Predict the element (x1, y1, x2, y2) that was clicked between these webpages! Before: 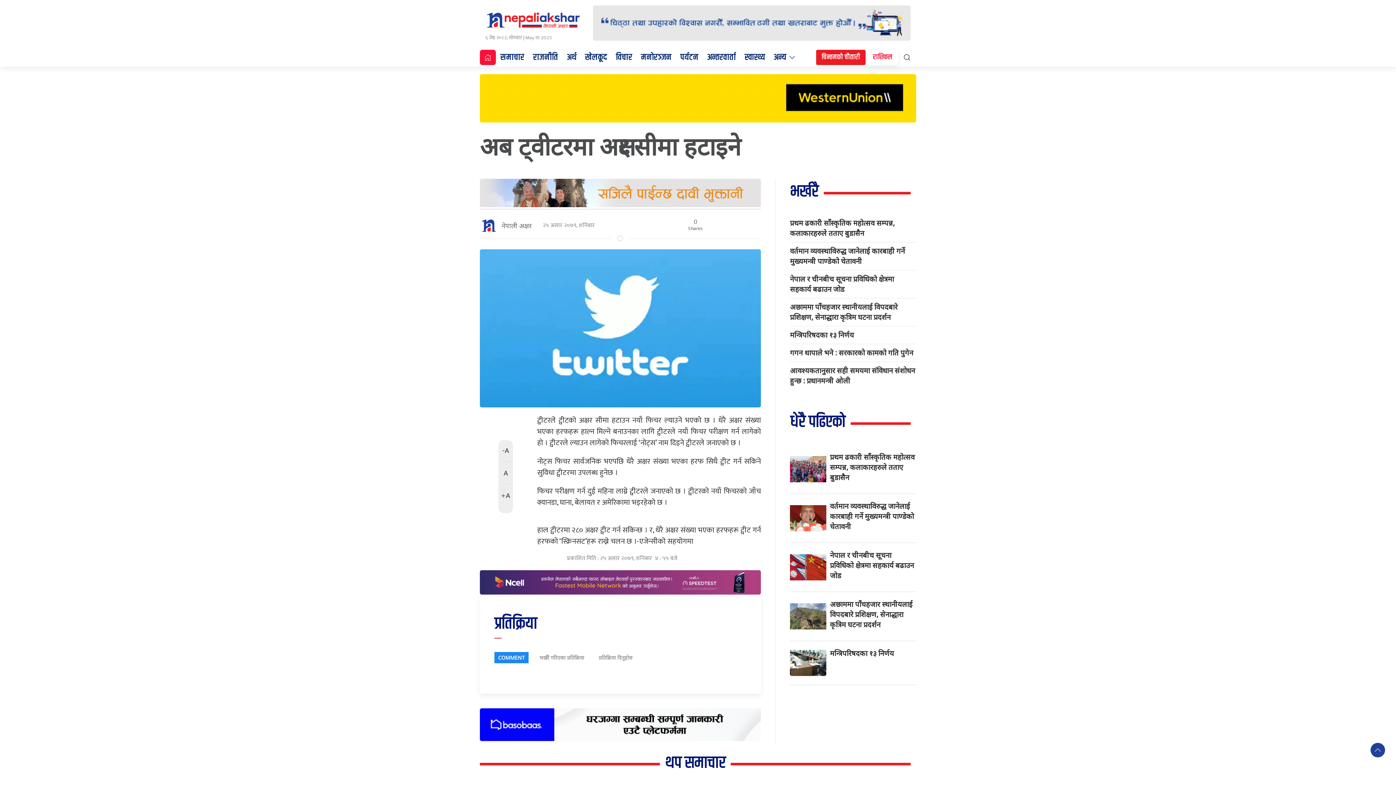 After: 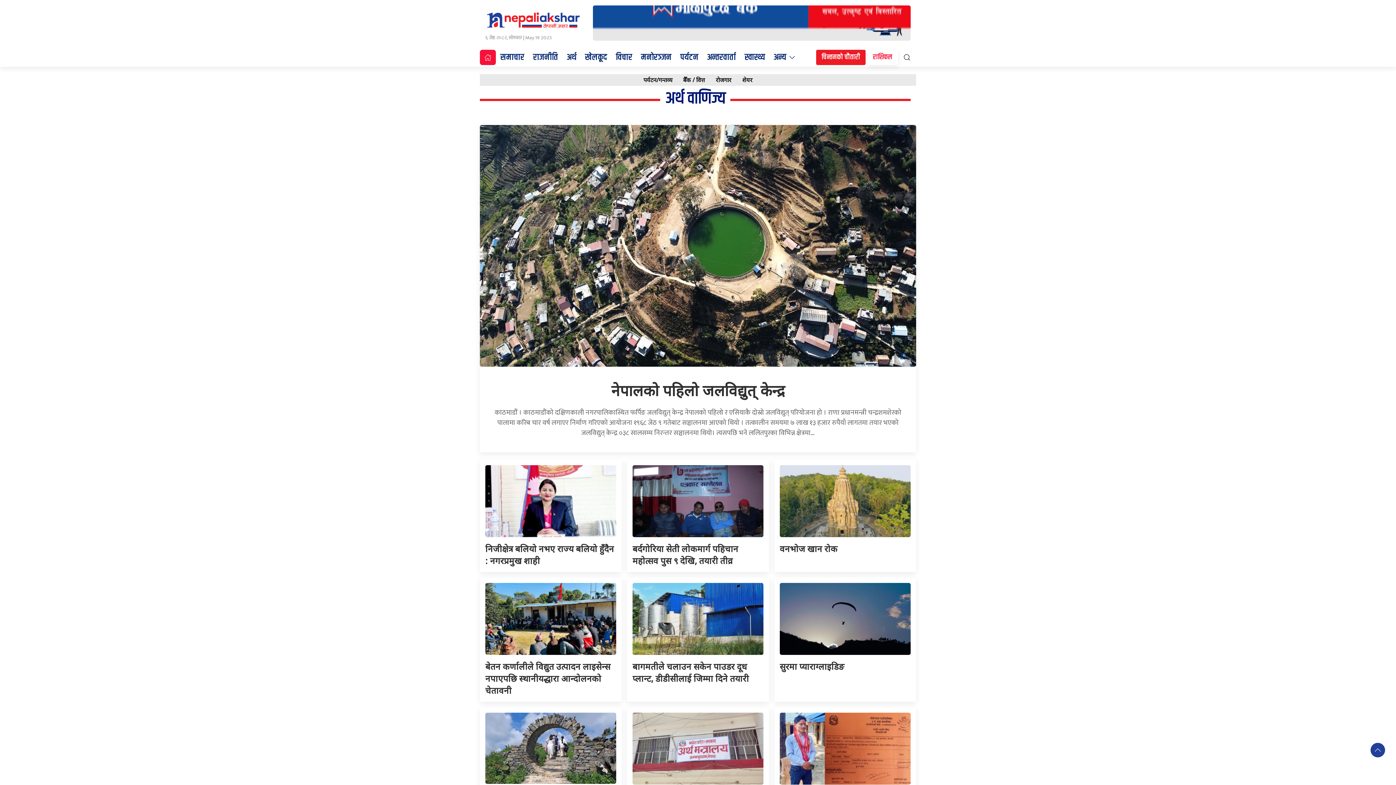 Action: bbox: (562, 49, 580, 65) label: अर्थ